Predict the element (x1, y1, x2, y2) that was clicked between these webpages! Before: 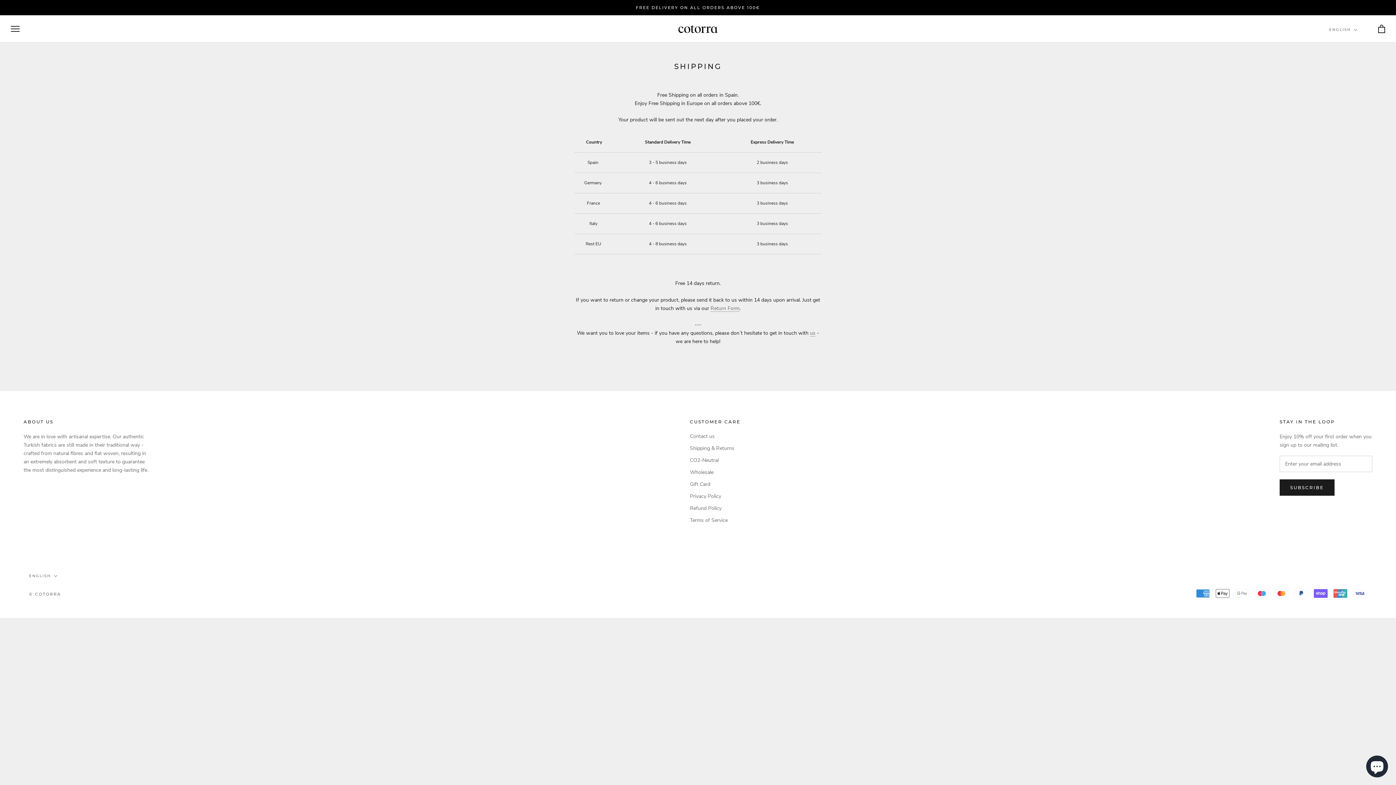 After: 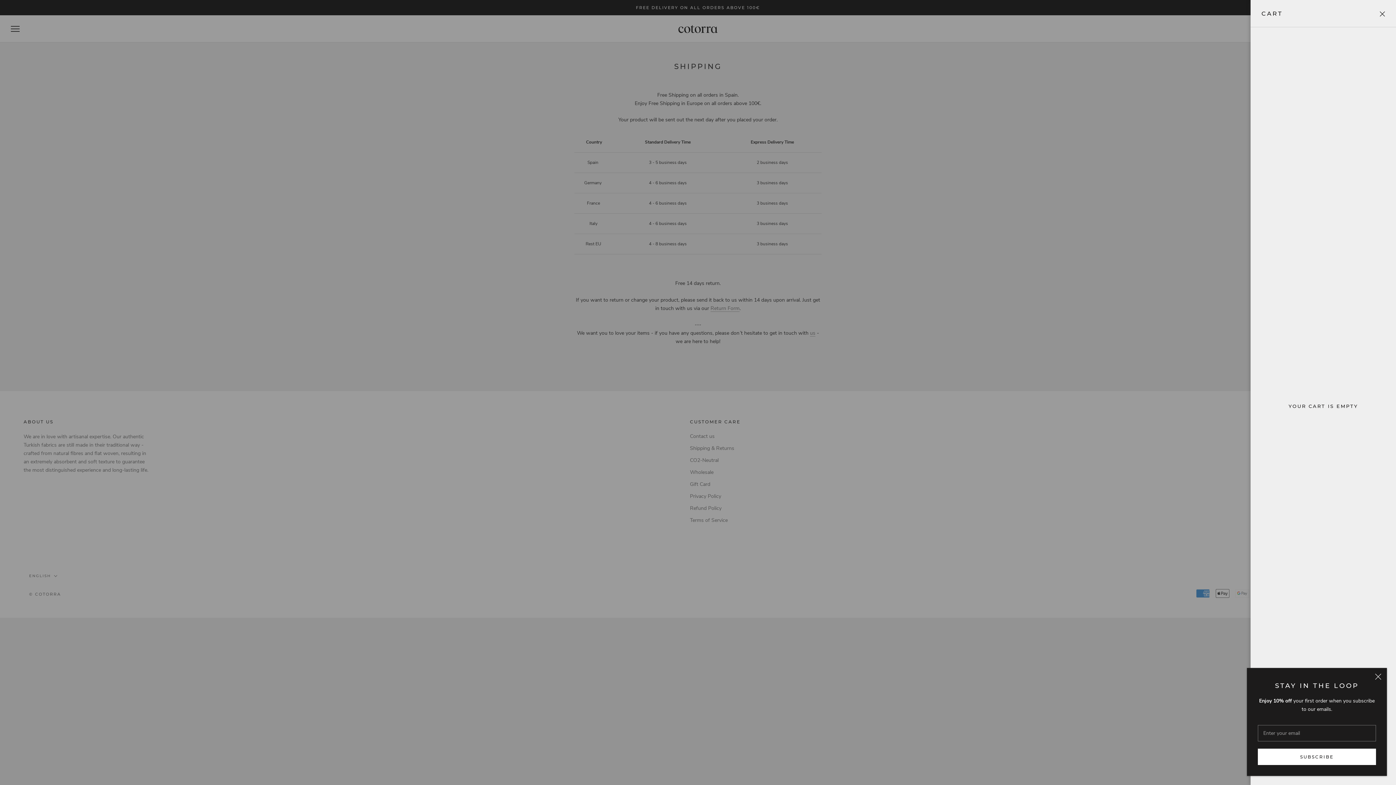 Action: bbox: (1378, 24, 1385, 33) label: Open cart